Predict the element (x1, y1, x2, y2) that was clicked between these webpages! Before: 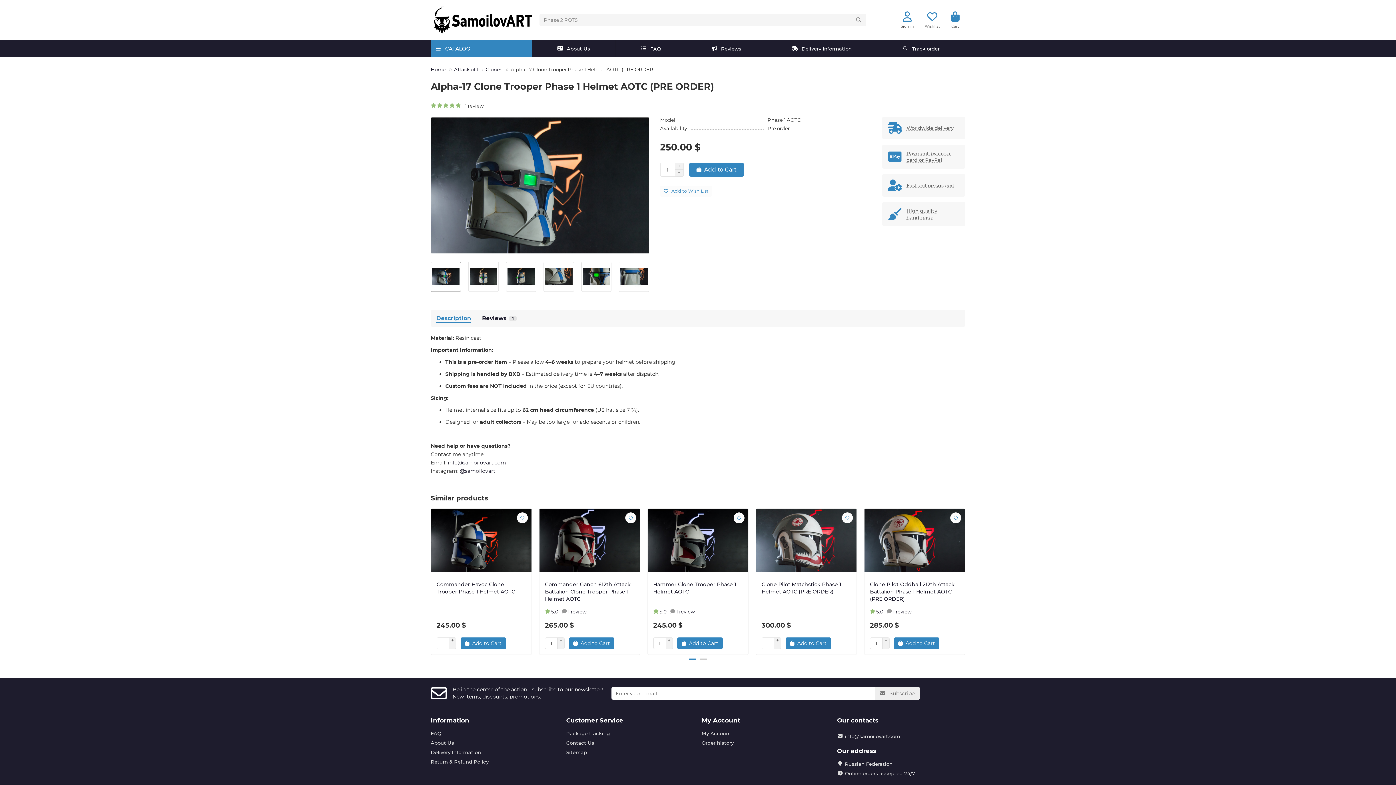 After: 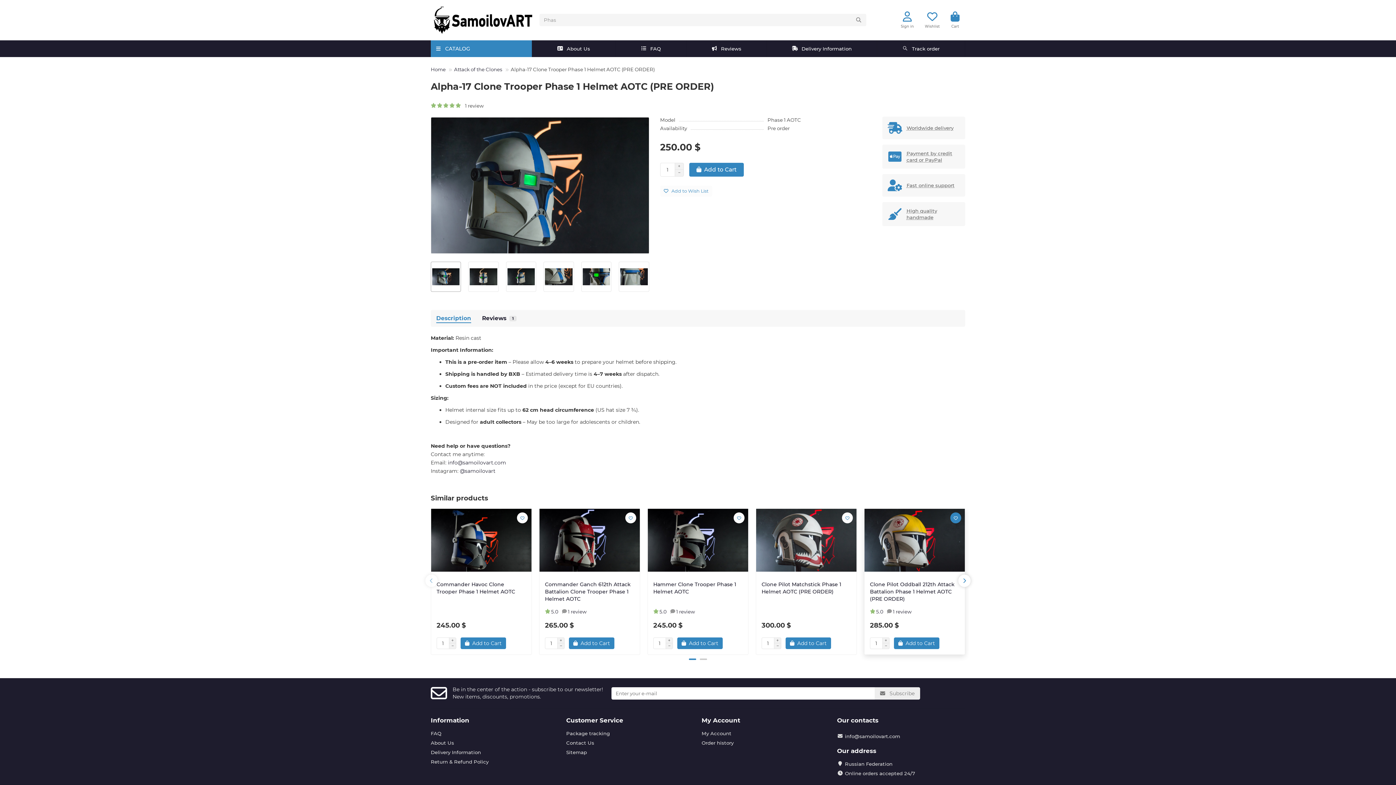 Action: bbox: (950, 512, 961, 523)